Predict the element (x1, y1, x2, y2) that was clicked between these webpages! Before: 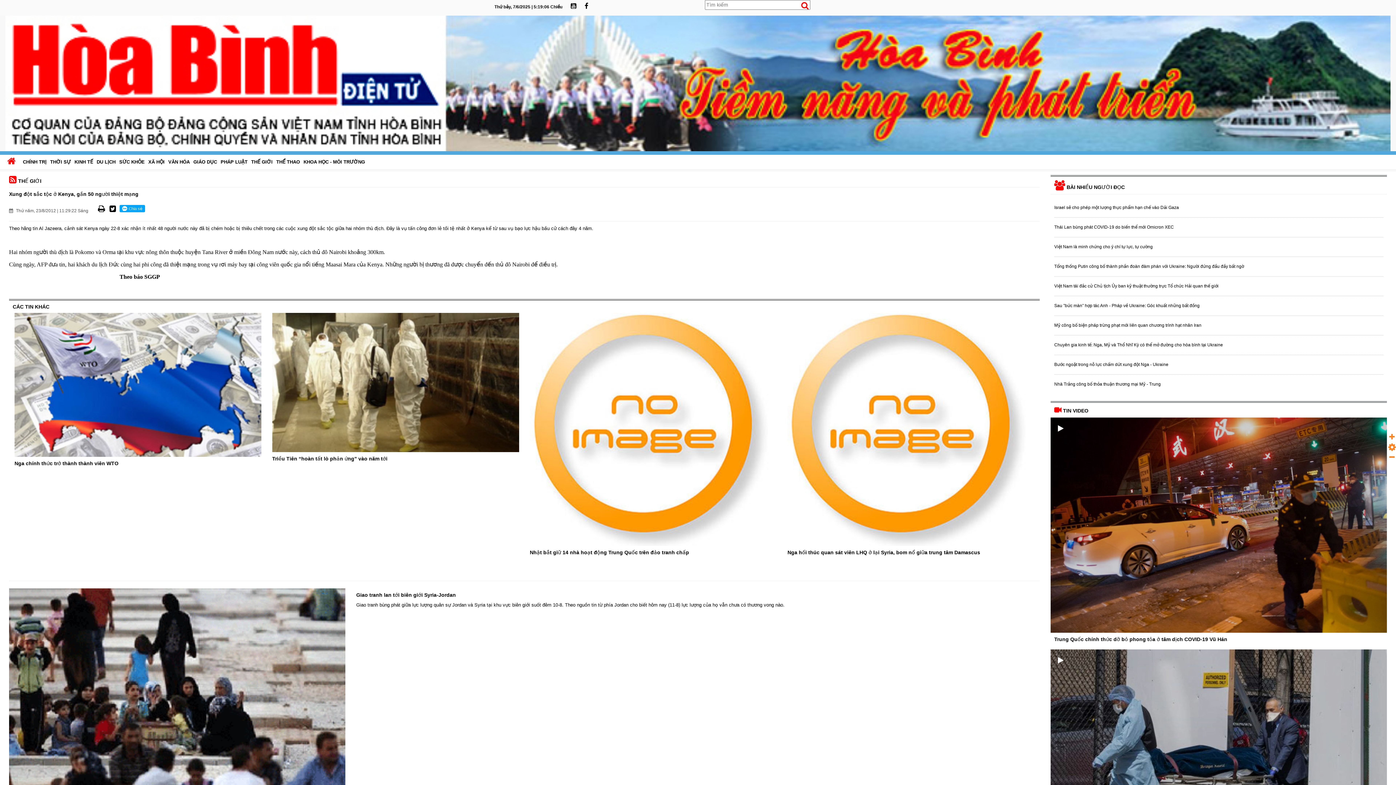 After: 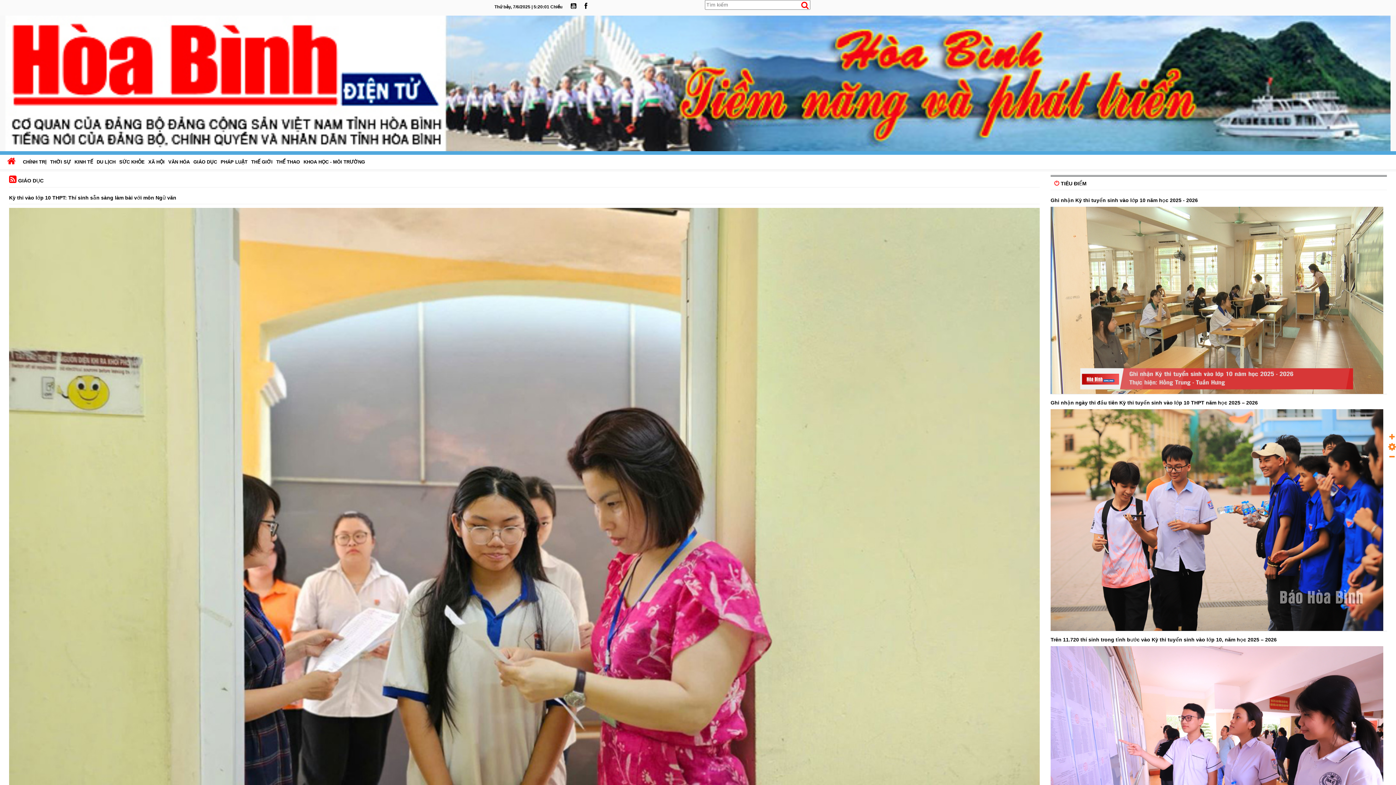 Action: label: GIÁO DỤC bbox: (191, 156, 218, 167)